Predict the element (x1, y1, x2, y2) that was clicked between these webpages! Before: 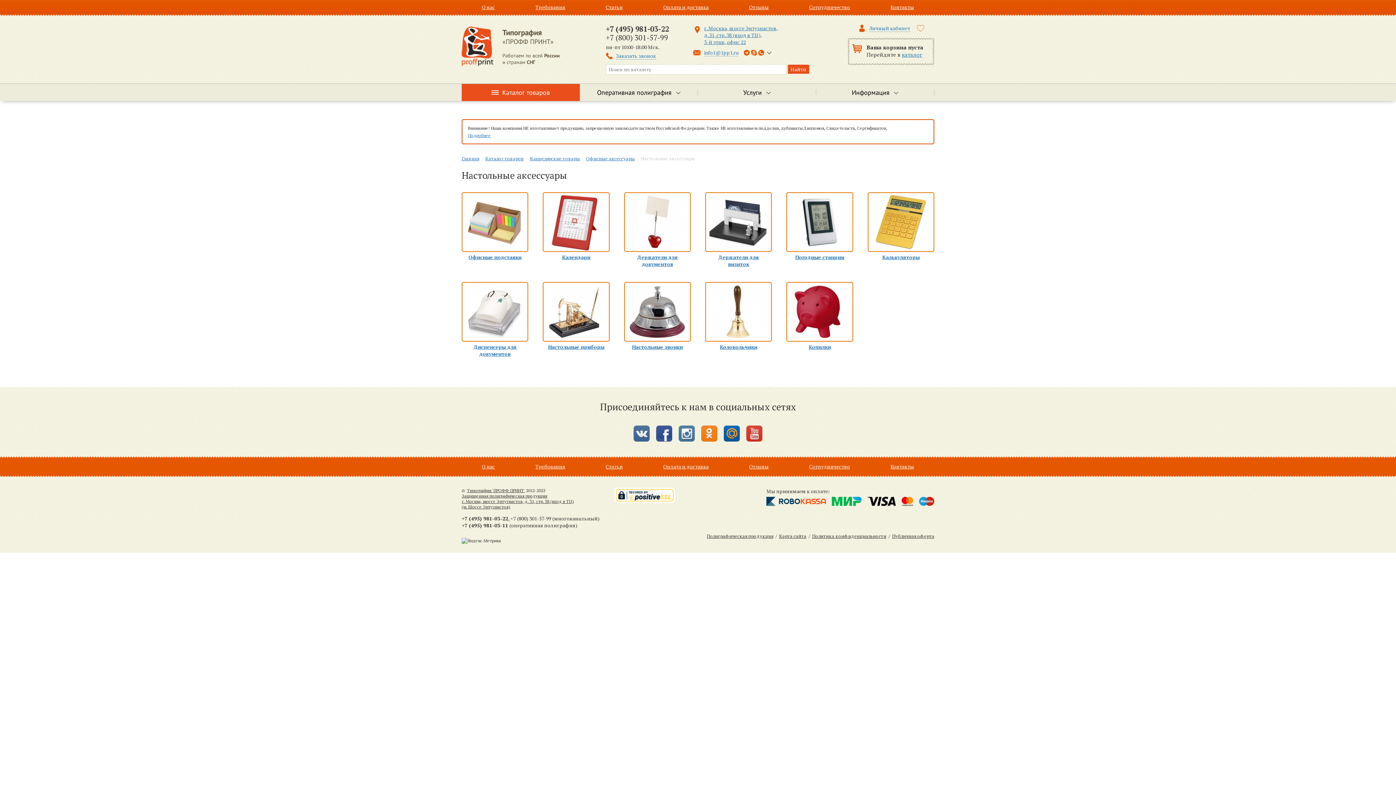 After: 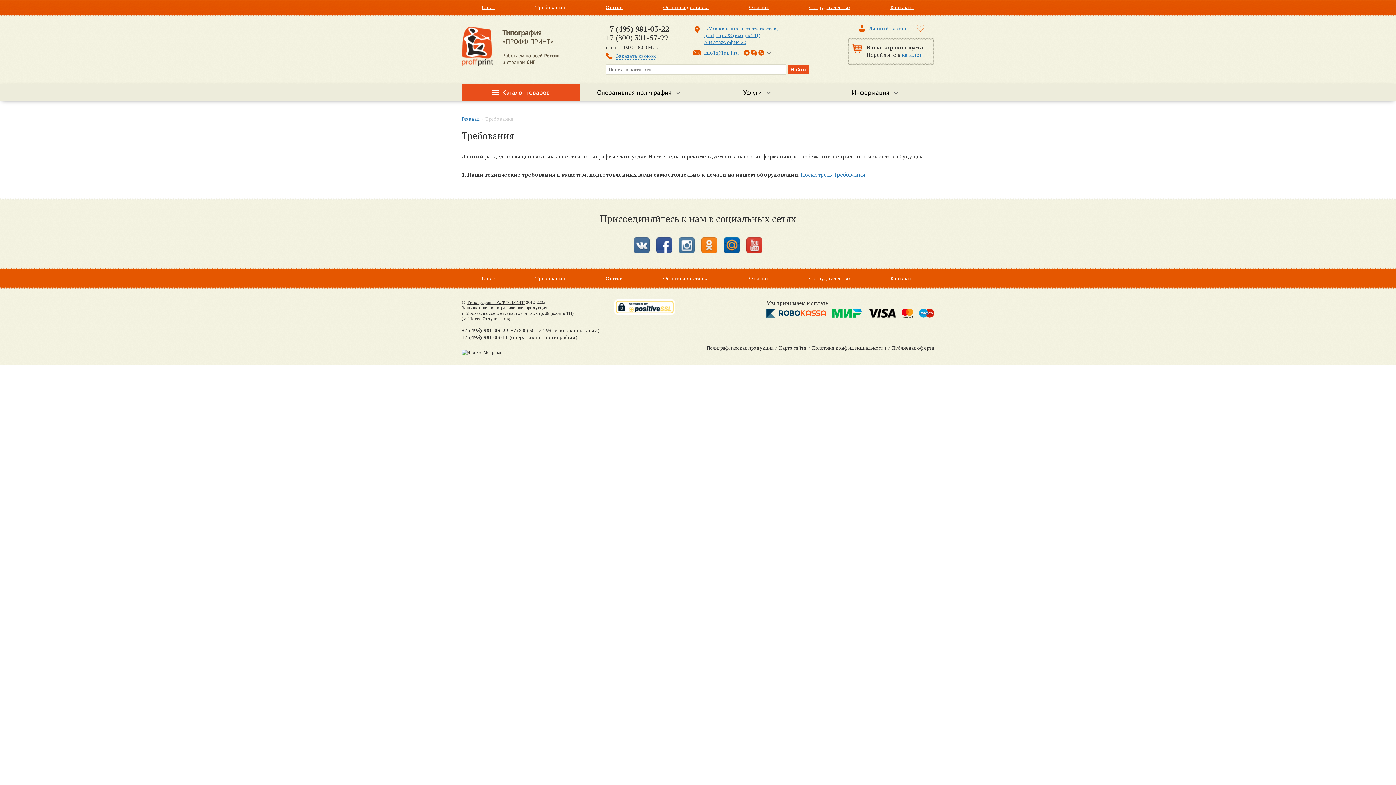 Action: bbox: (535, 463, 565, 470) label: Требования